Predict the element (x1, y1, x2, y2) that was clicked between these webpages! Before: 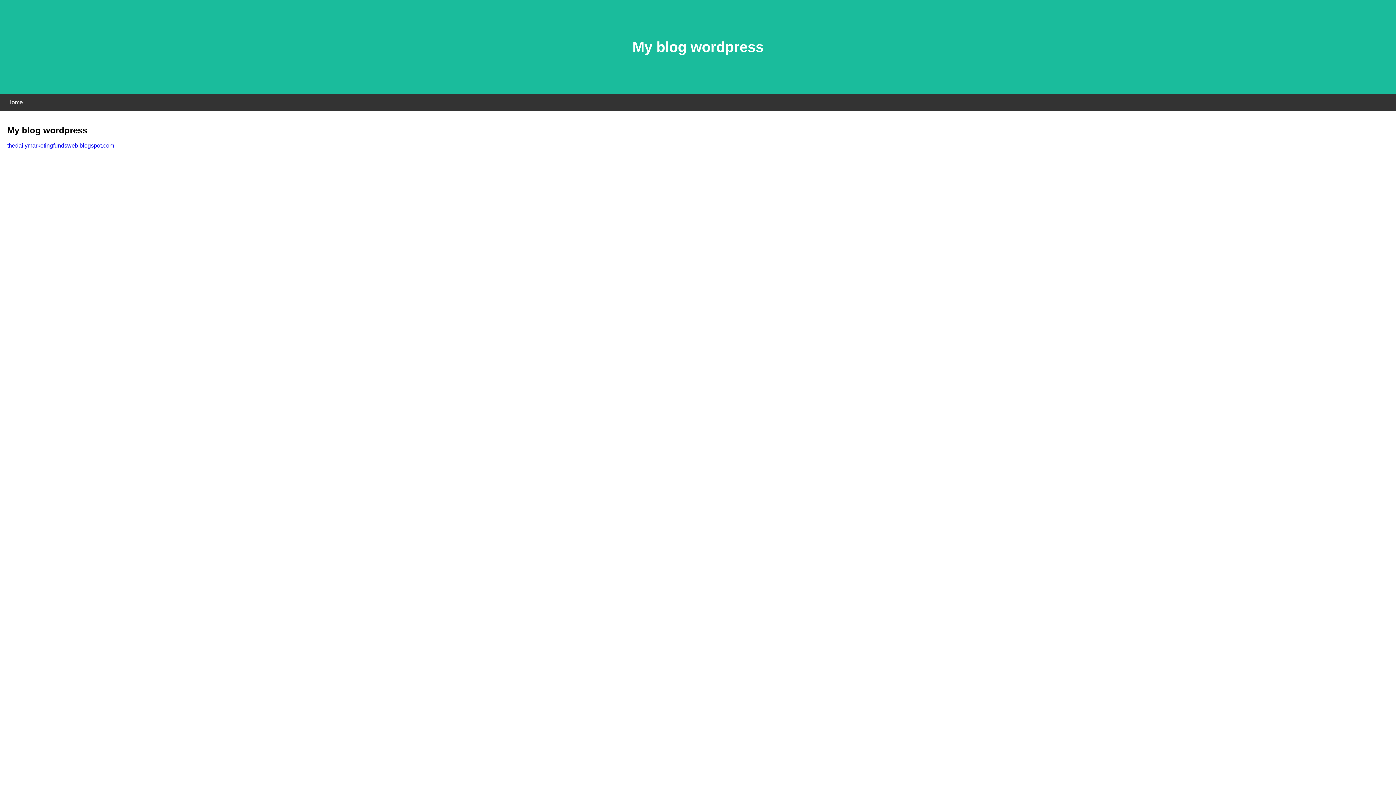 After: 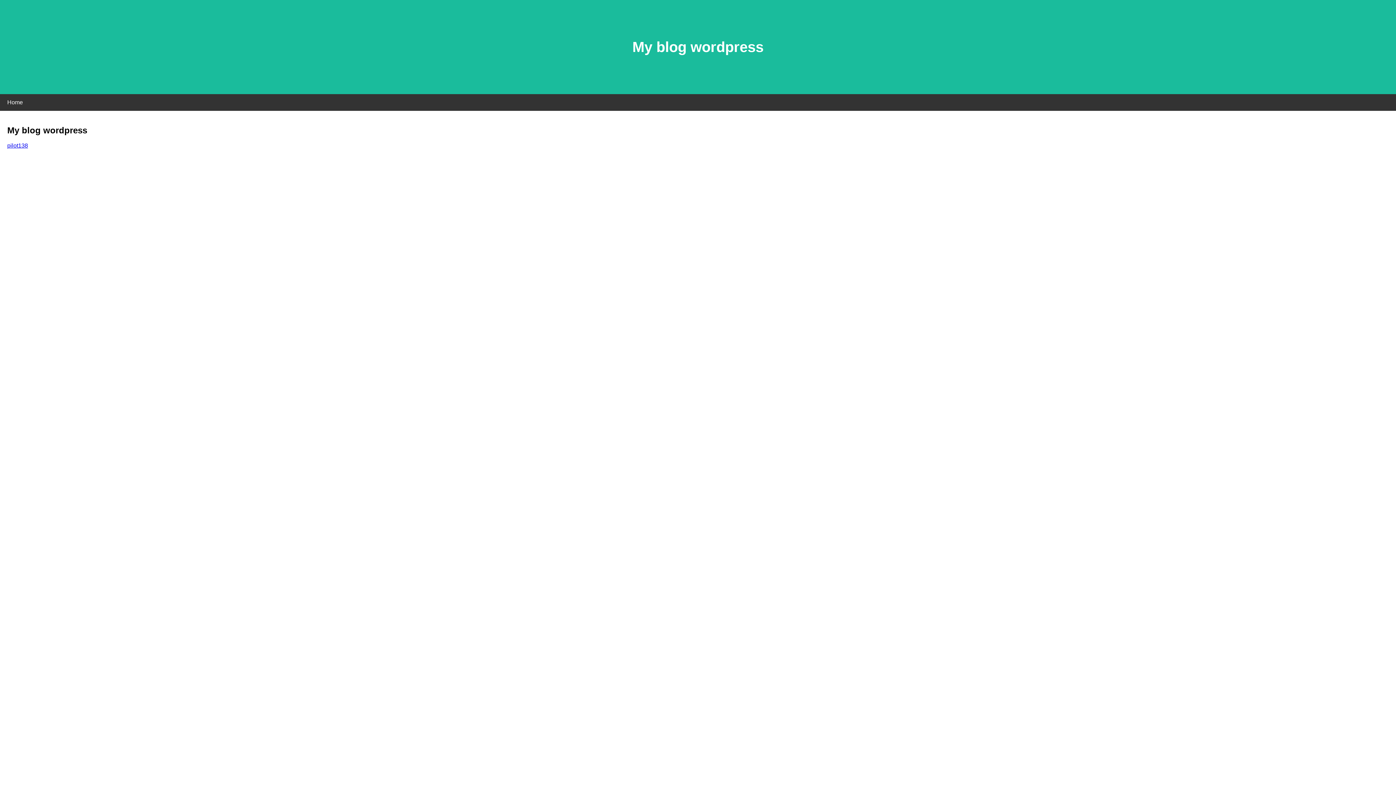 Action: label: thedailymarketingfundsweb.blogspot.com bbox: (7, 142, 114, 148)